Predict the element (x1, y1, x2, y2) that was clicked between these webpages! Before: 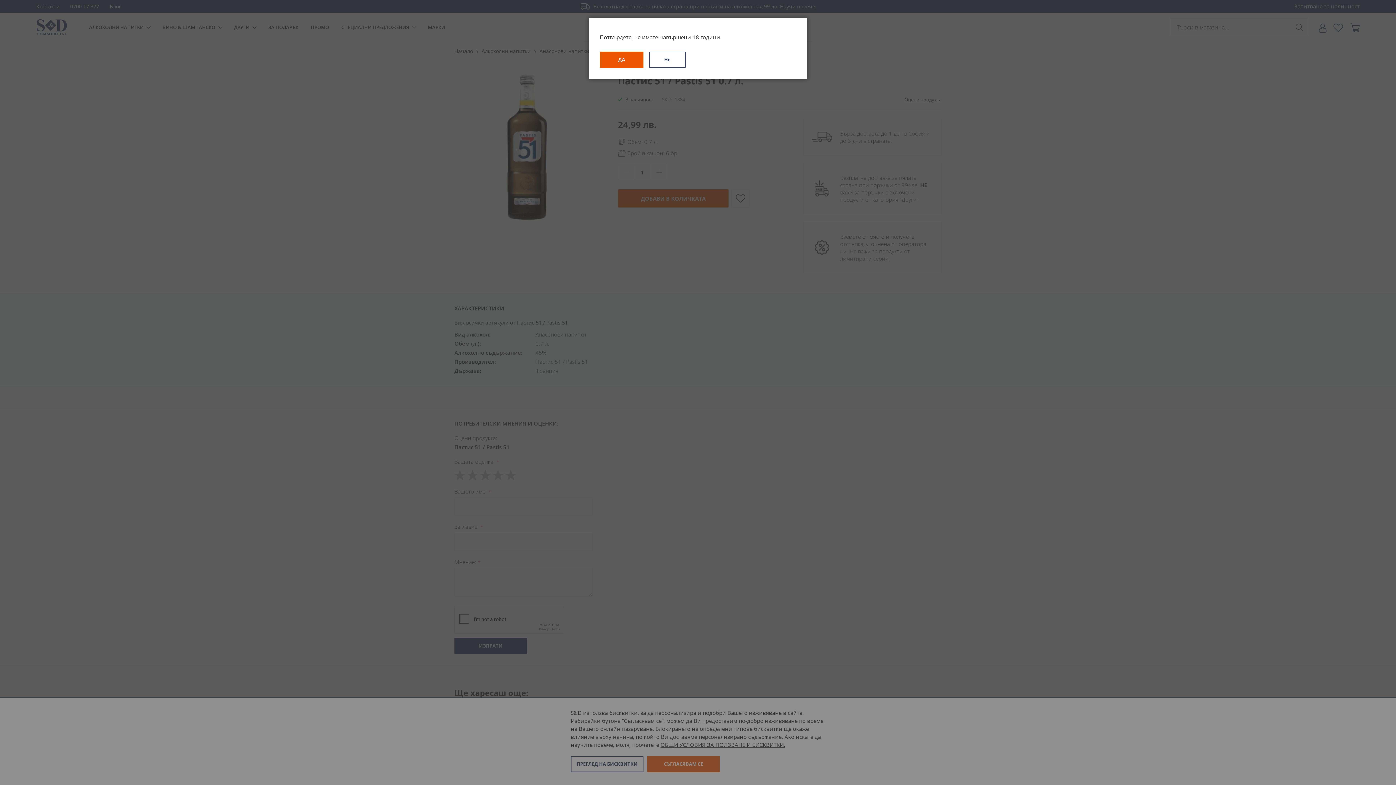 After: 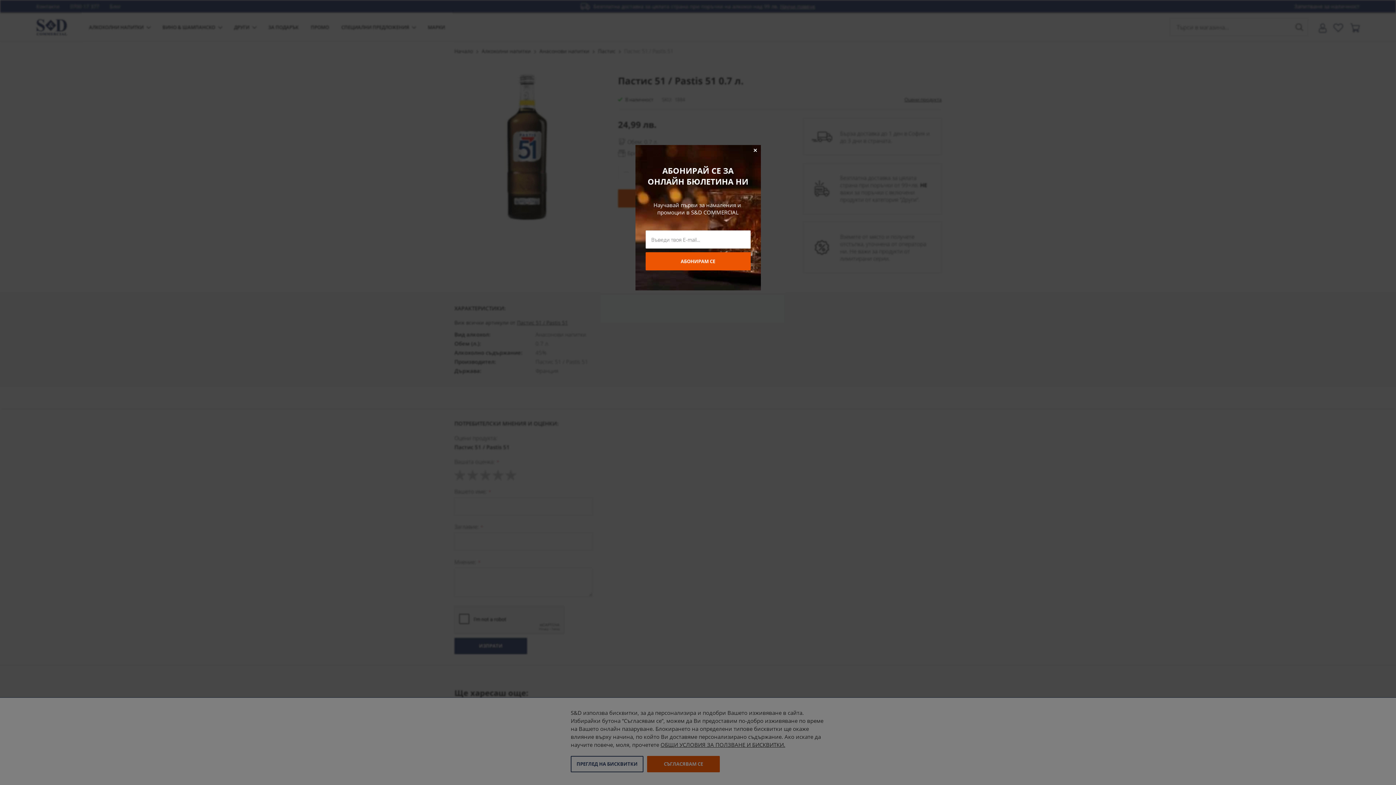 Action: bbox: (600, 51, 643, 68) label: ДА